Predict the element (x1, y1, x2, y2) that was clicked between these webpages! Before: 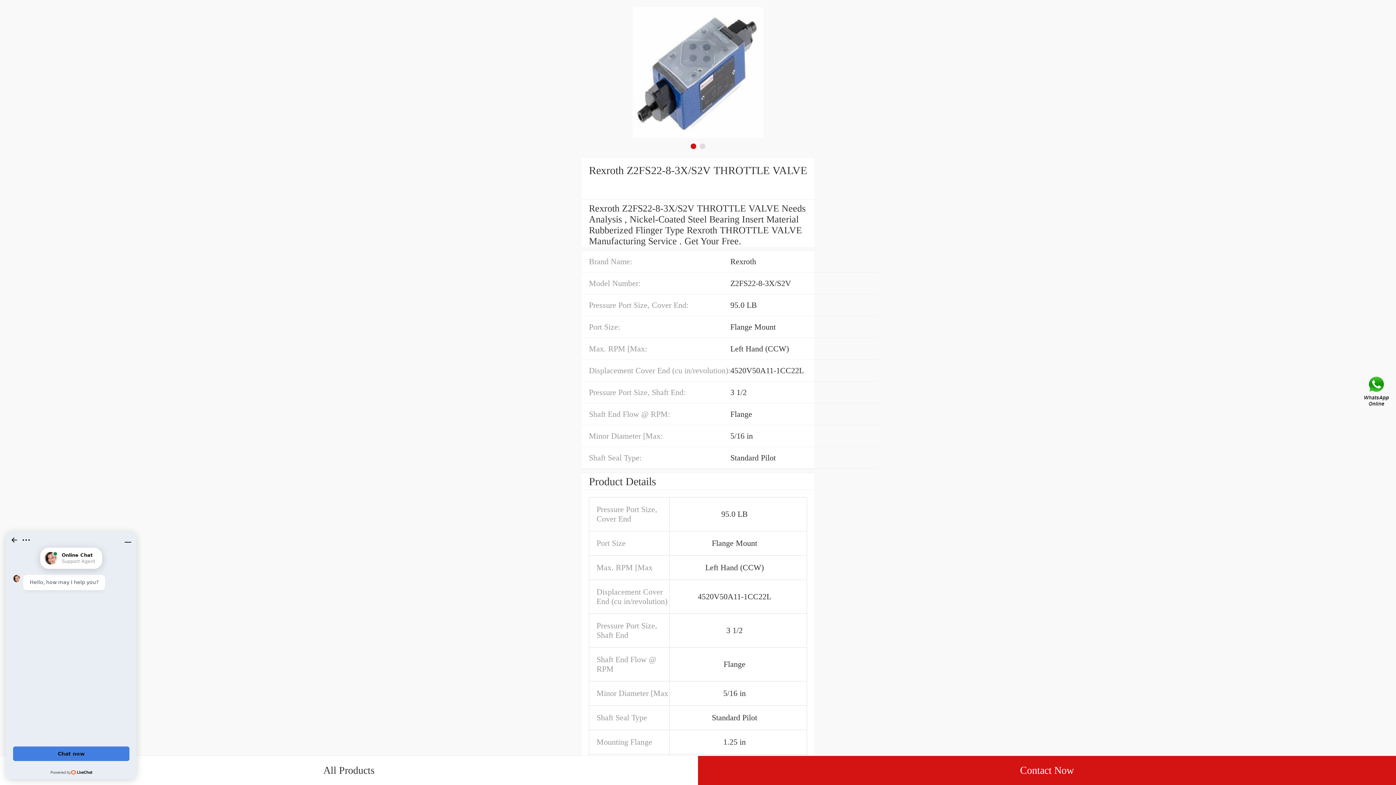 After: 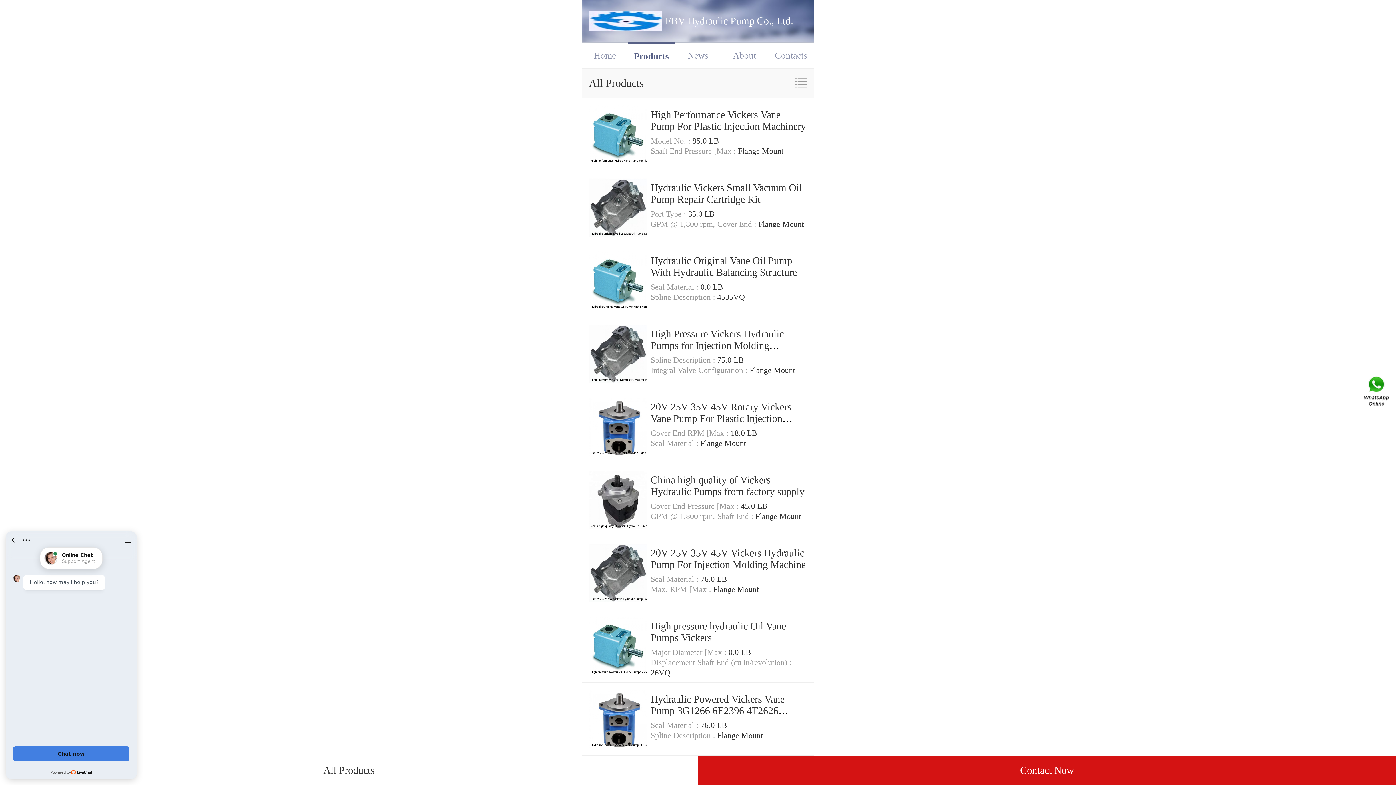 Action: bbox: (0, 756, 698, 785) label: All Products